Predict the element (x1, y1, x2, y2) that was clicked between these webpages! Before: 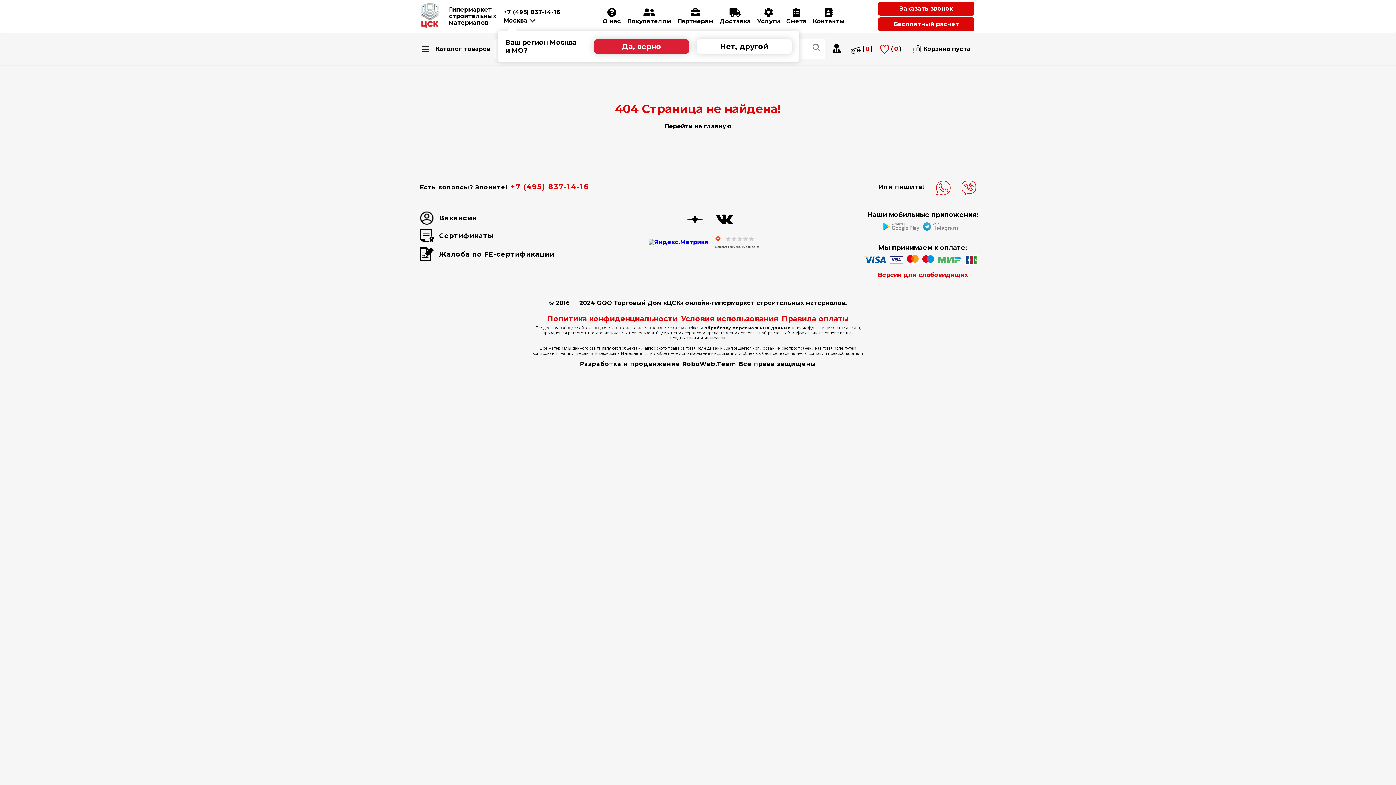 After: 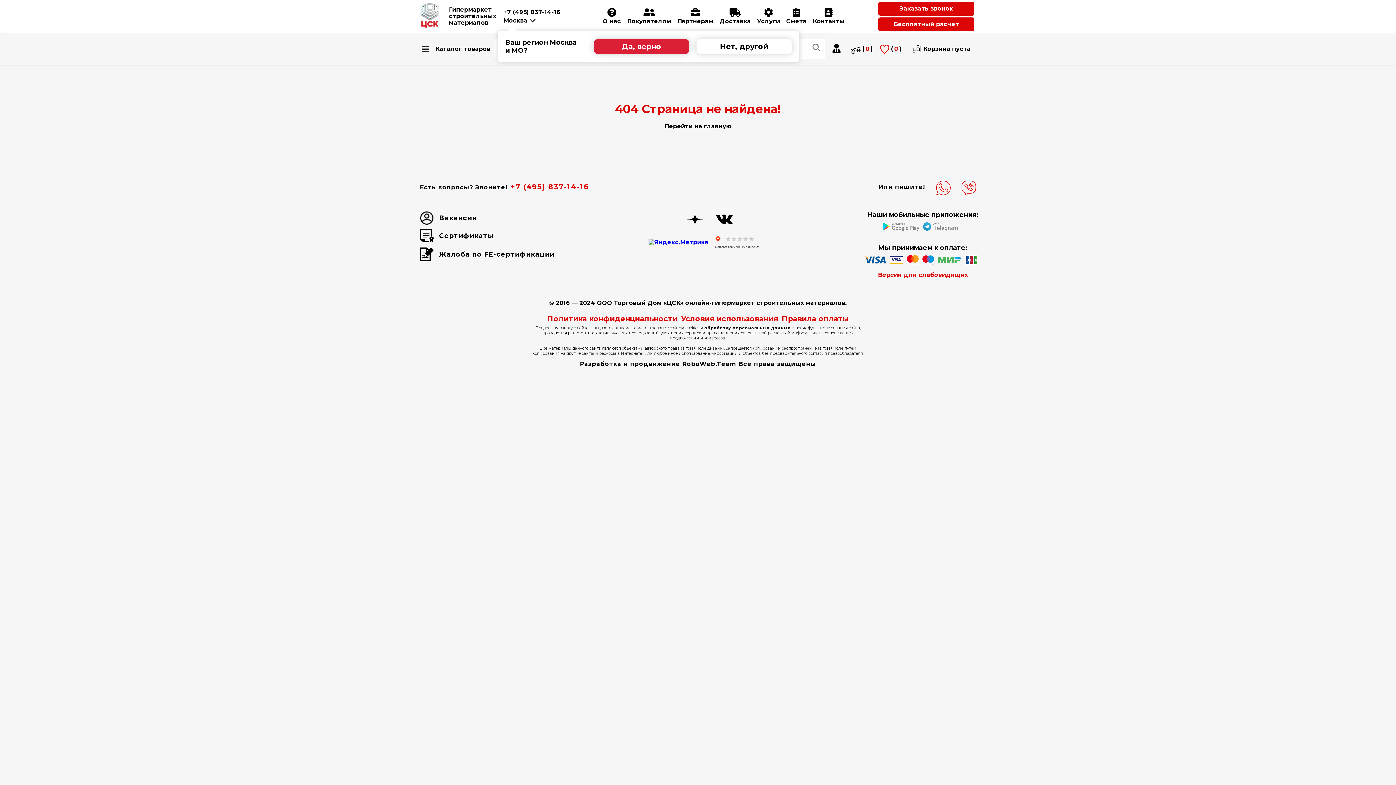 Action: bbox: (704, 325, 790, 330) label: обработку персональных данных